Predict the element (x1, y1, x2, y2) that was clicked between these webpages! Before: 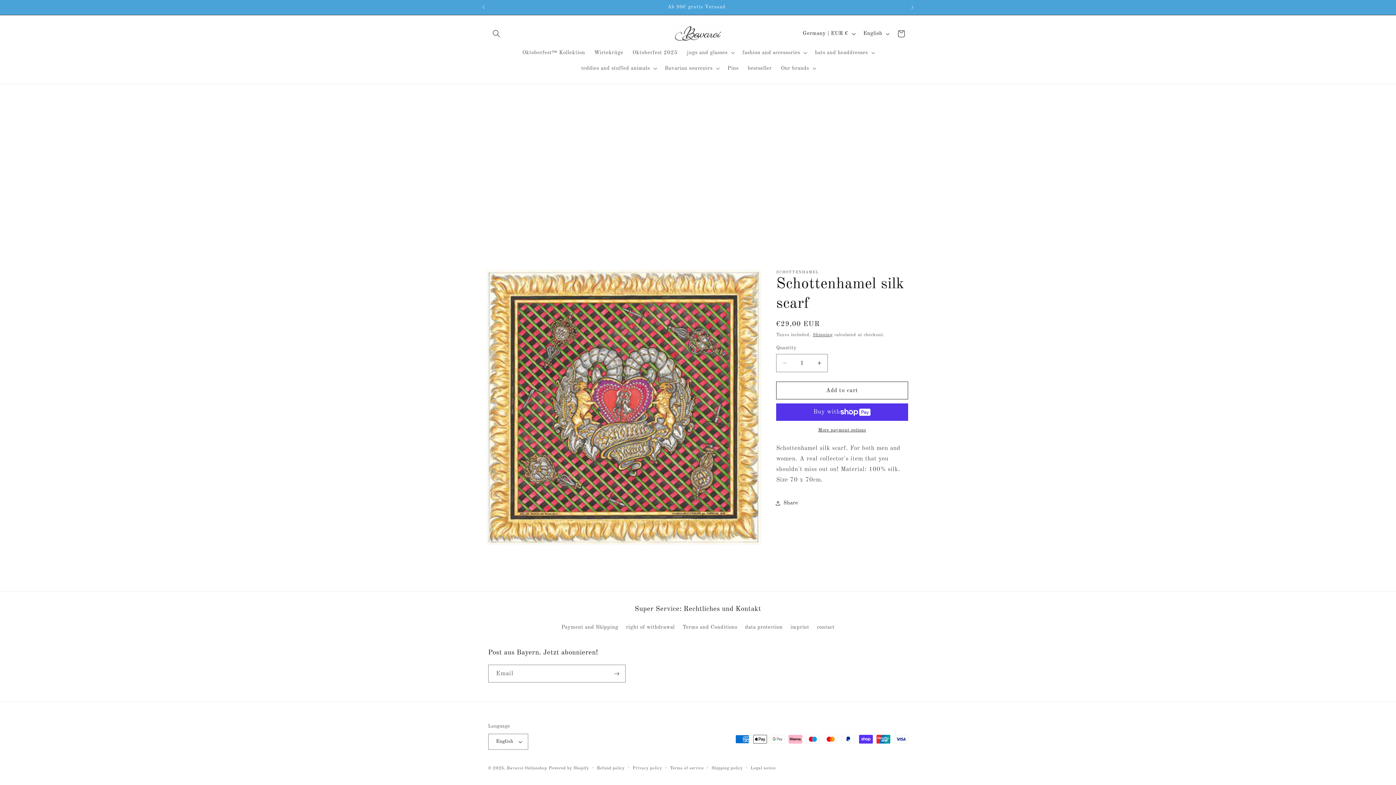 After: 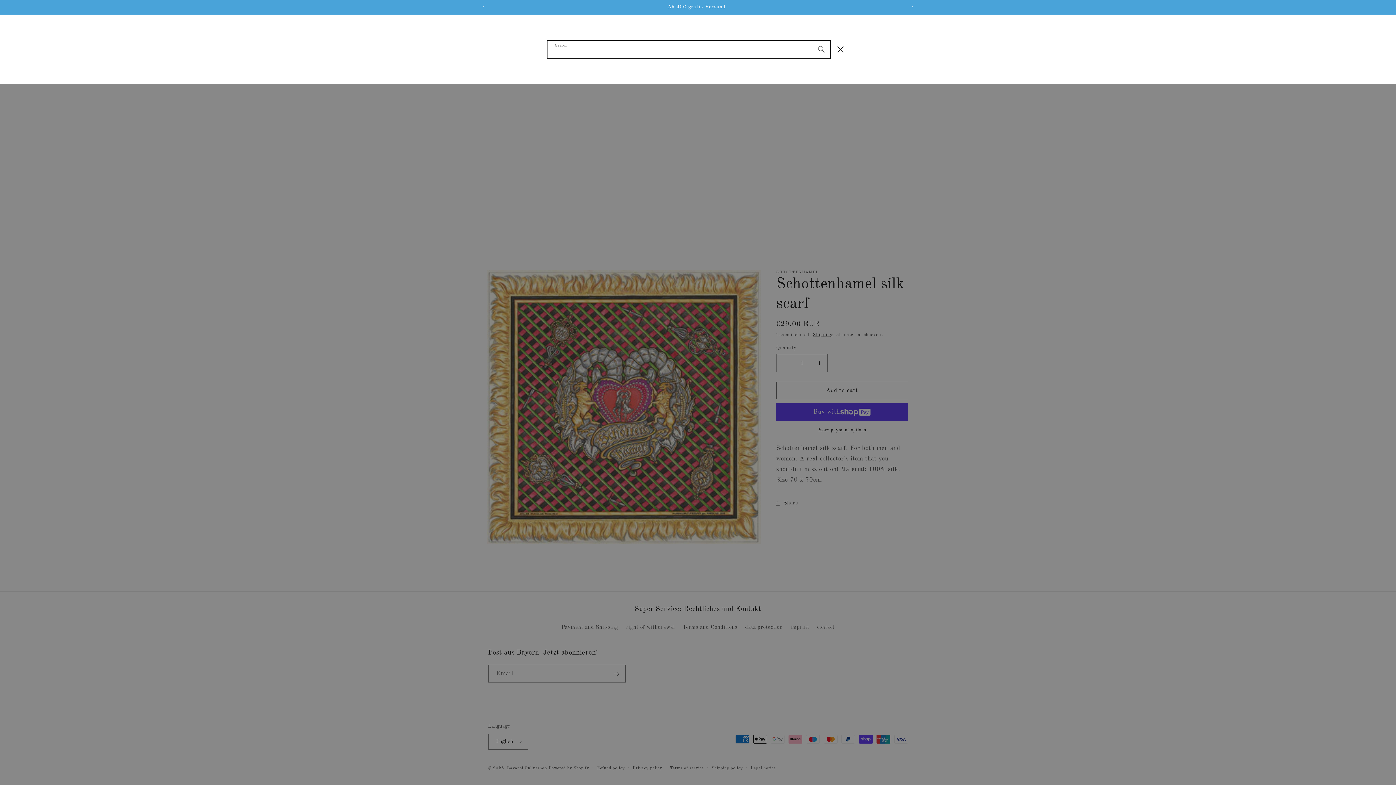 Action: label: Search bbox: (488, 25, 504, 42)